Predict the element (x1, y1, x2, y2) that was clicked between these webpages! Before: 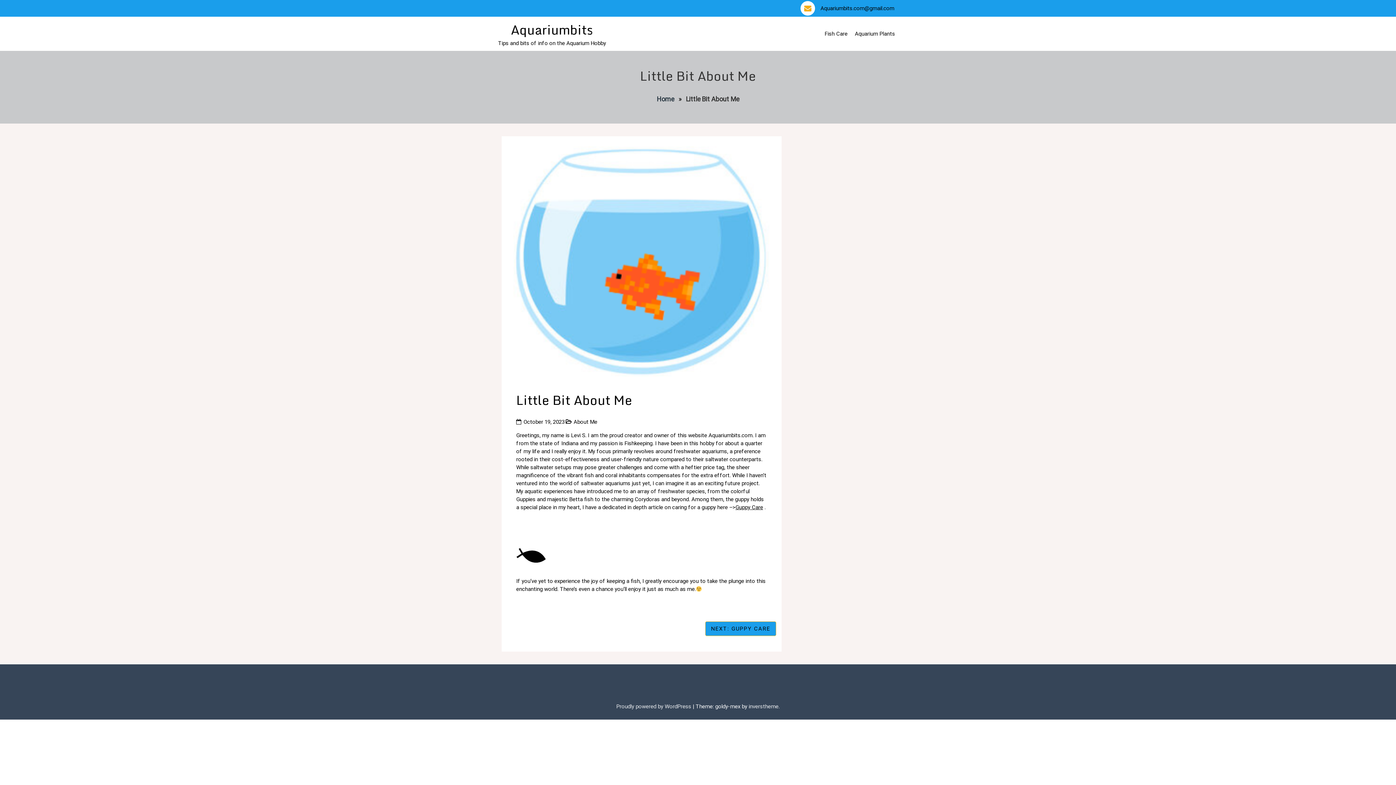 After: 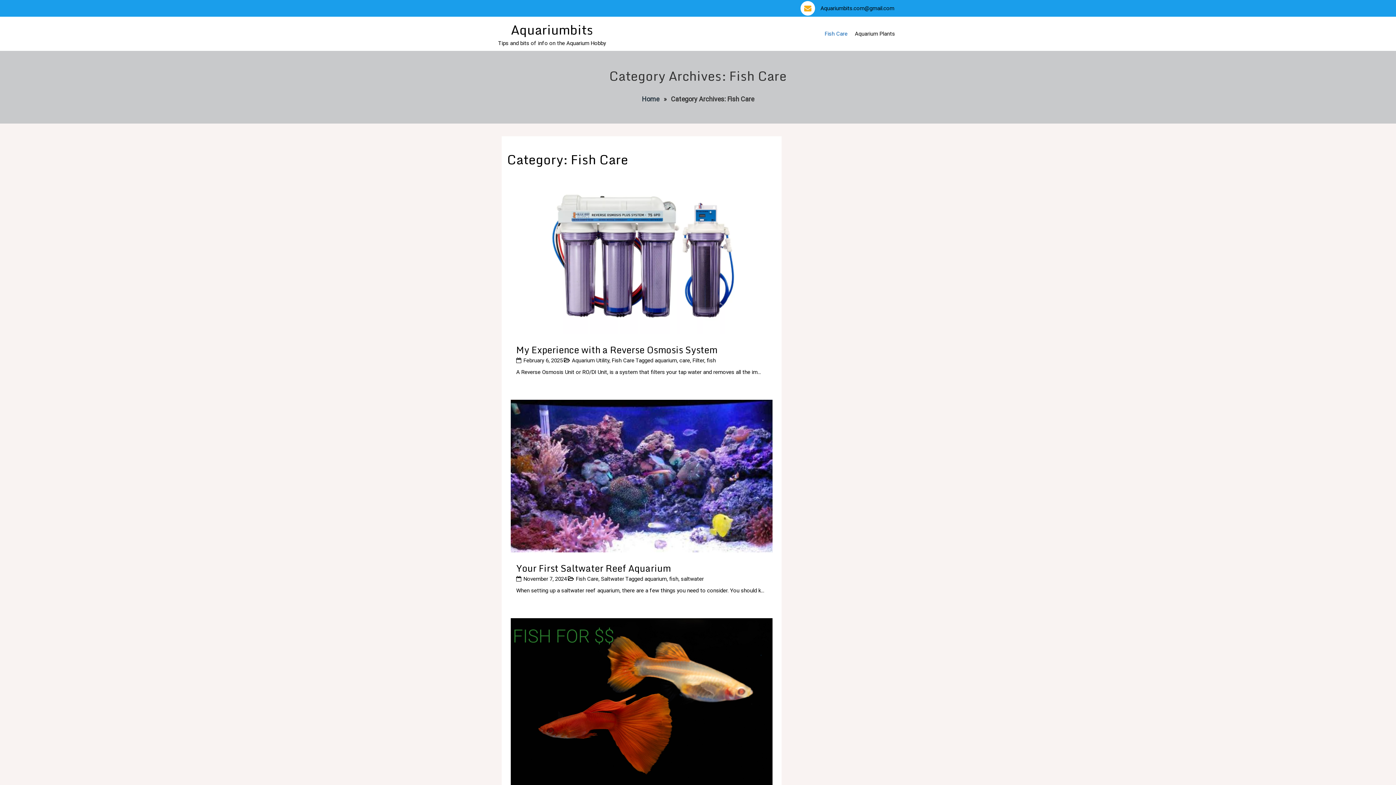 Action: label: Fish Care bbox: (824, 27, 847, 40)